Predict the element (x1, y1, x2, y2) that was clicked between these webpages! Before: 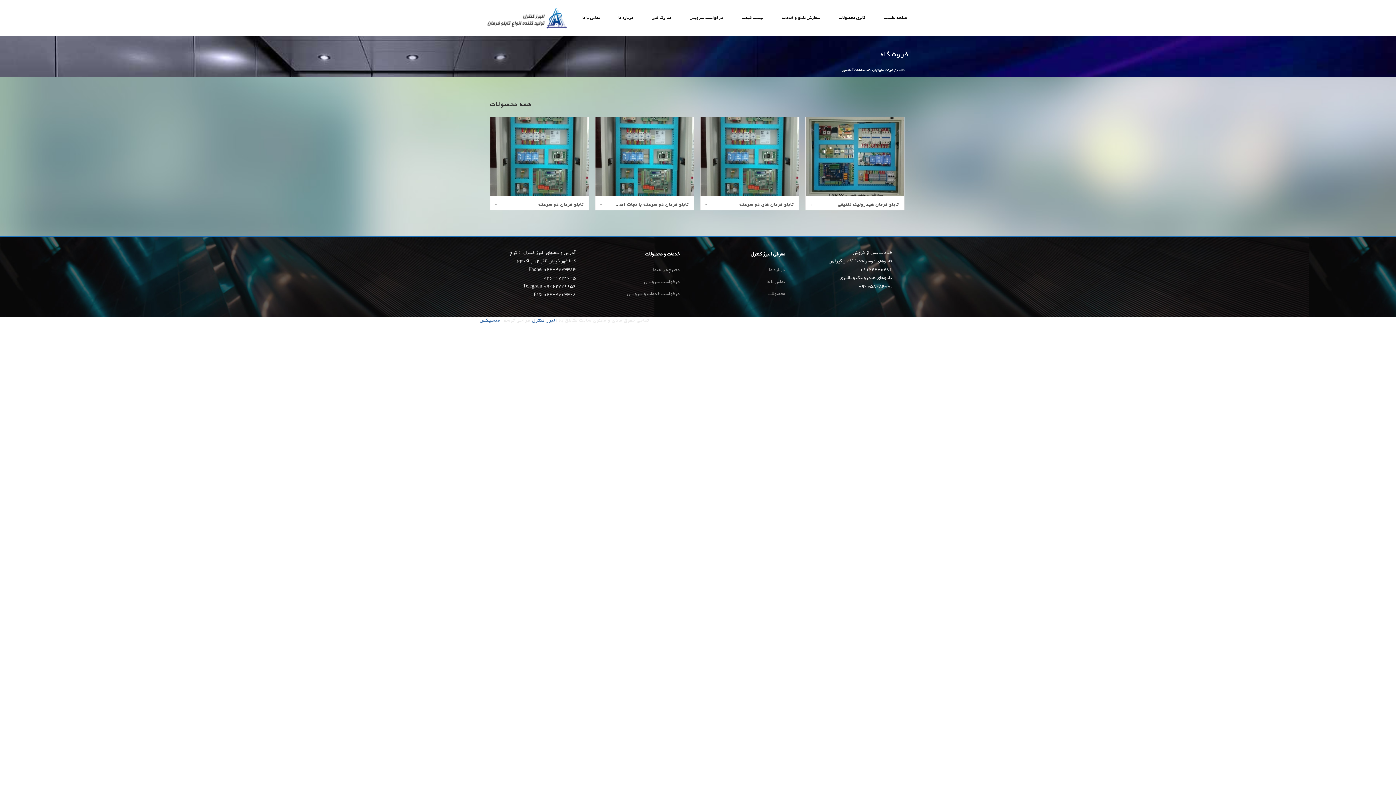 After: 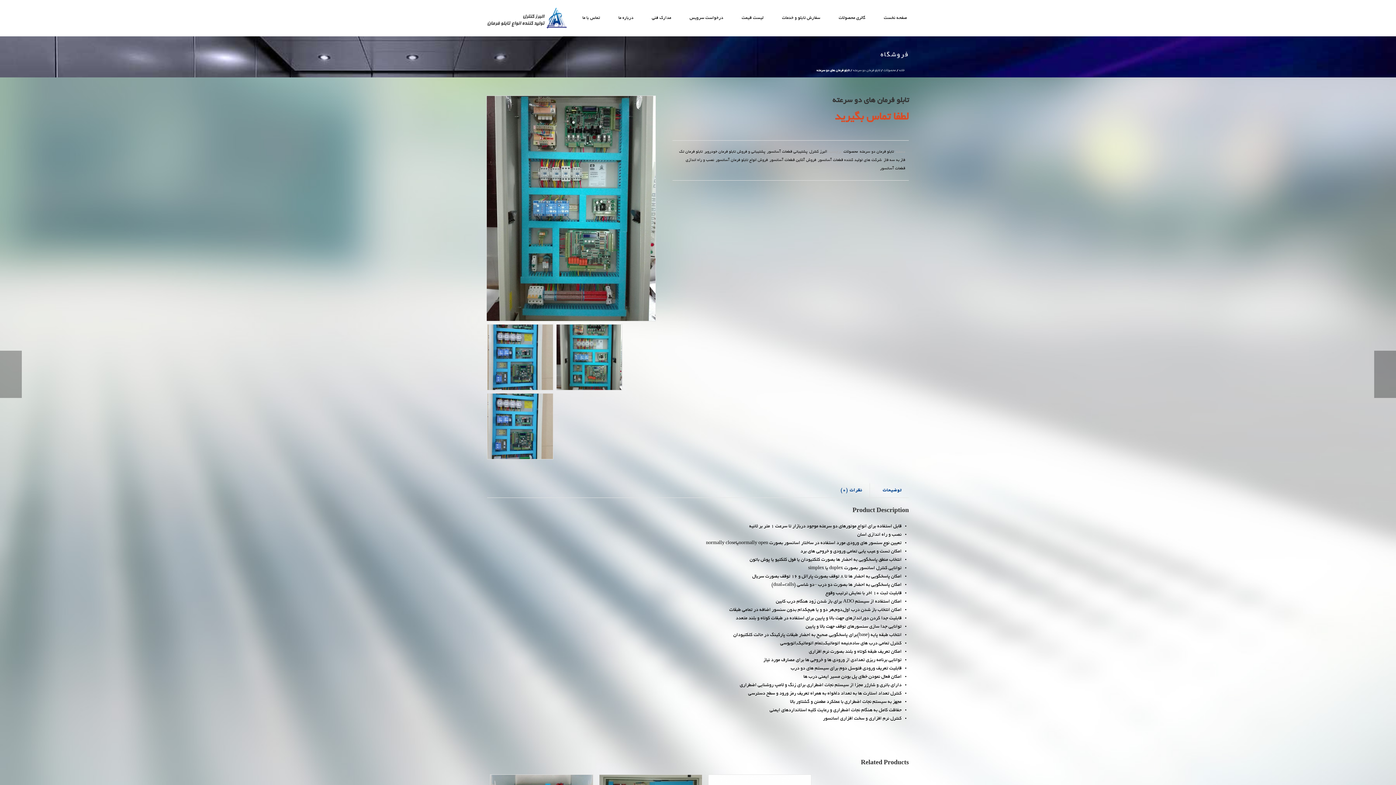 Action: bbox: (700, 117, 799, 196)